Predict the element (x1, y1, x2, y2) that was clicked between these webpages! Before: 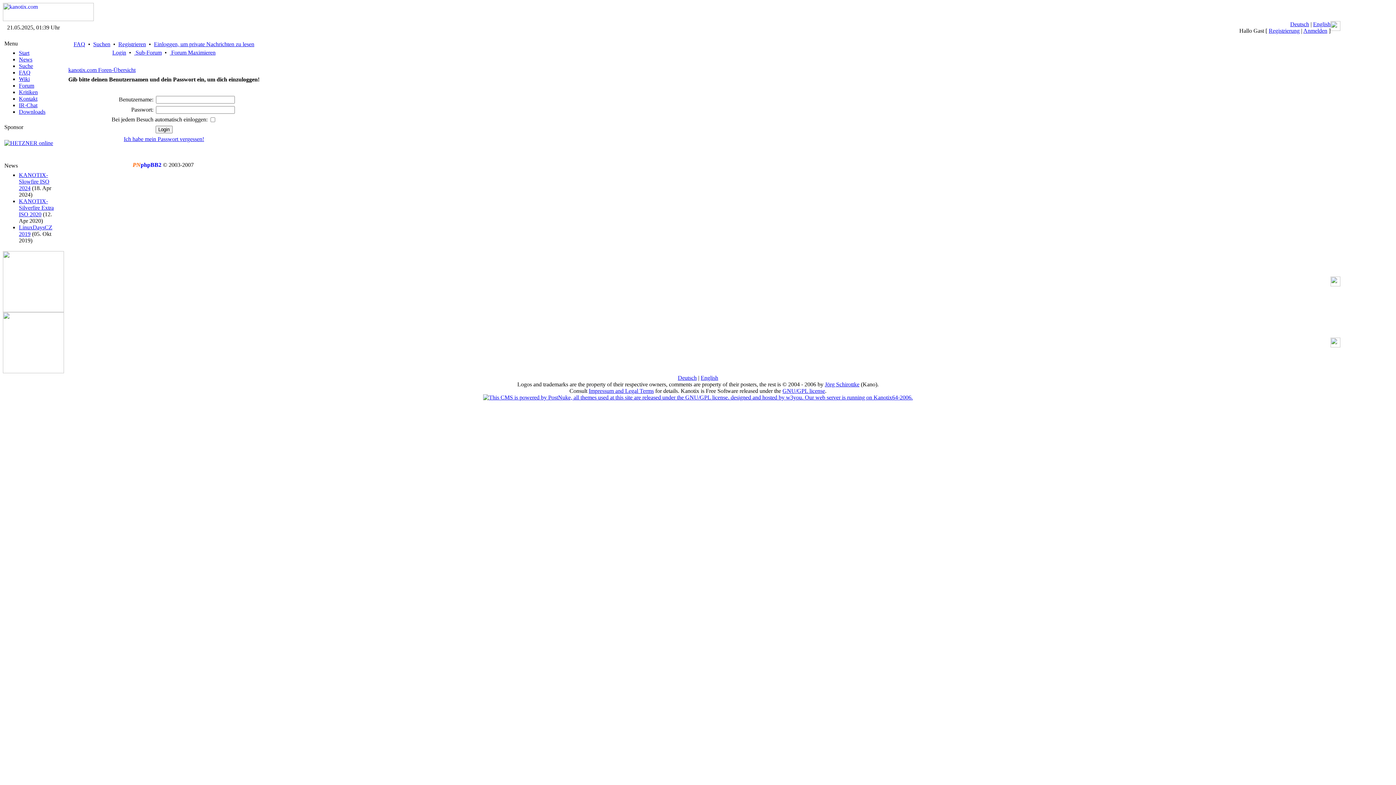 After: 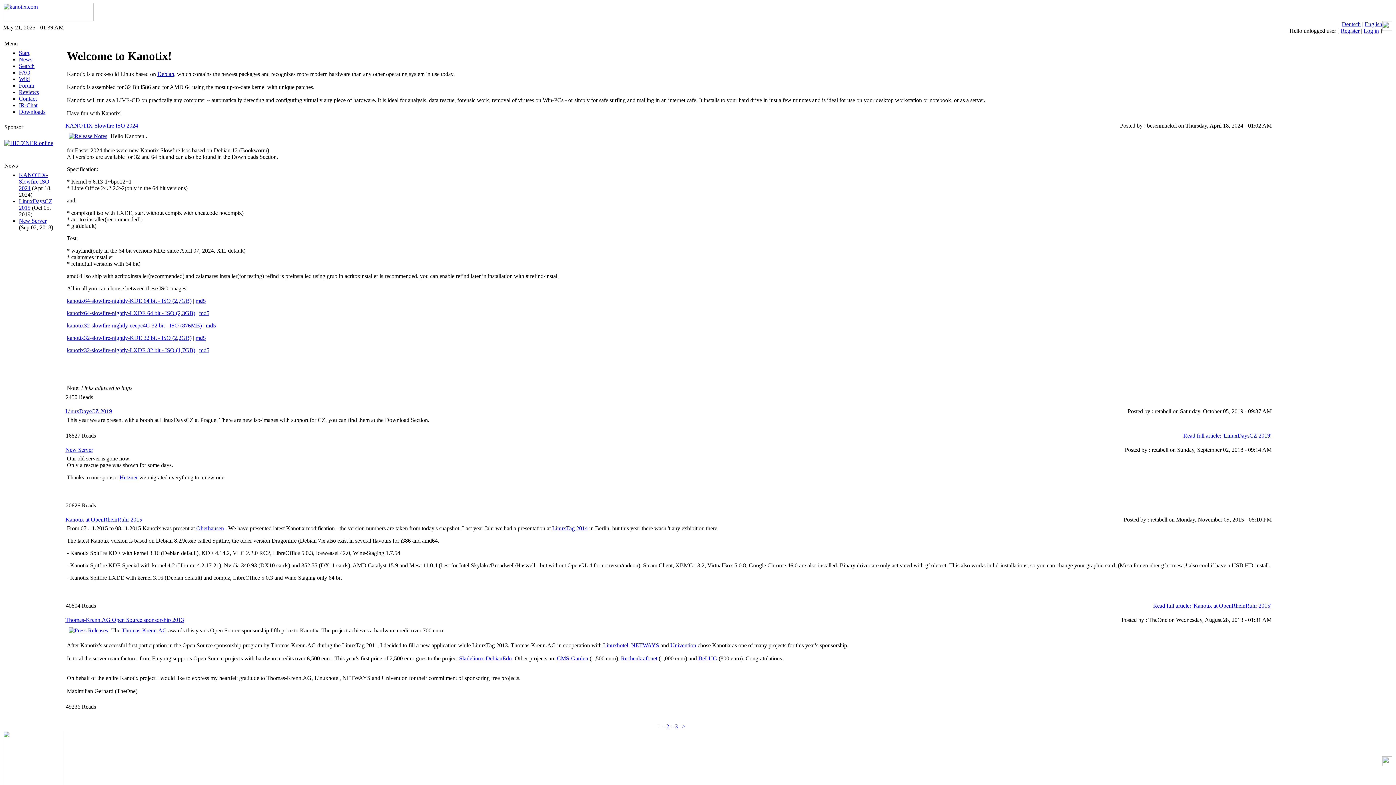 Action: label: English bbox: (1313, 21, 1330, 27)